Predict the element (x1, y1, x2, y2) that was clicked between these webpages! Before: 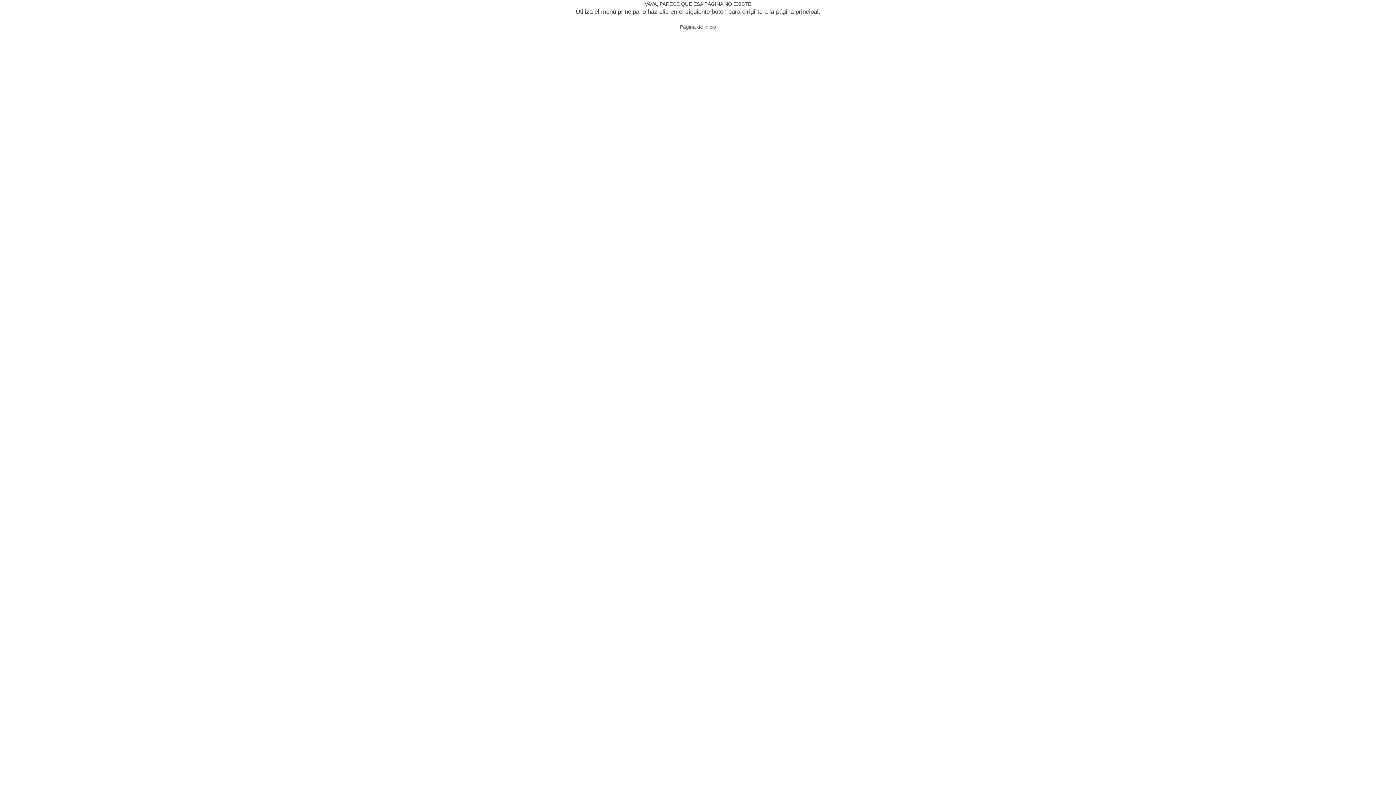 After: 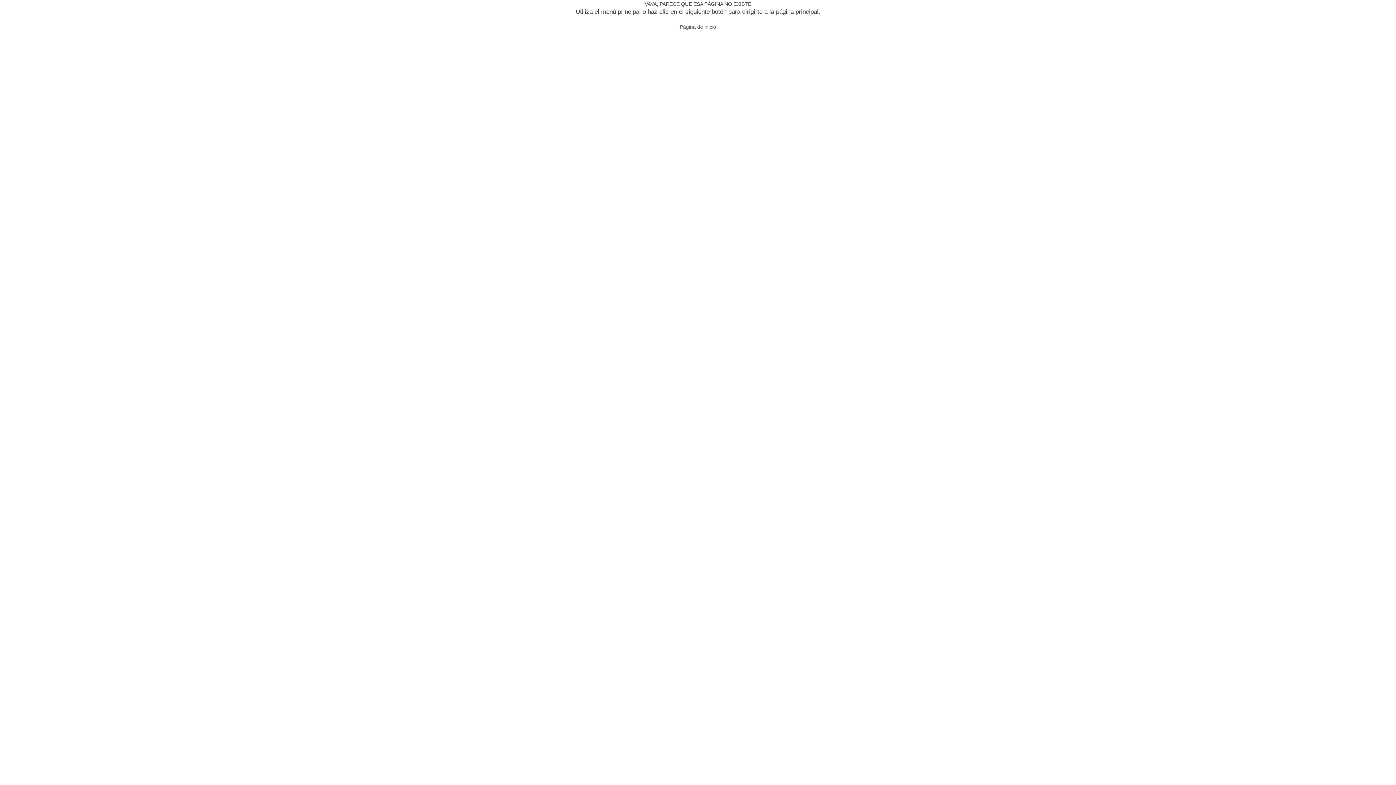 Action: label: Página de inicio bbox: (680, 22, 716, 30)